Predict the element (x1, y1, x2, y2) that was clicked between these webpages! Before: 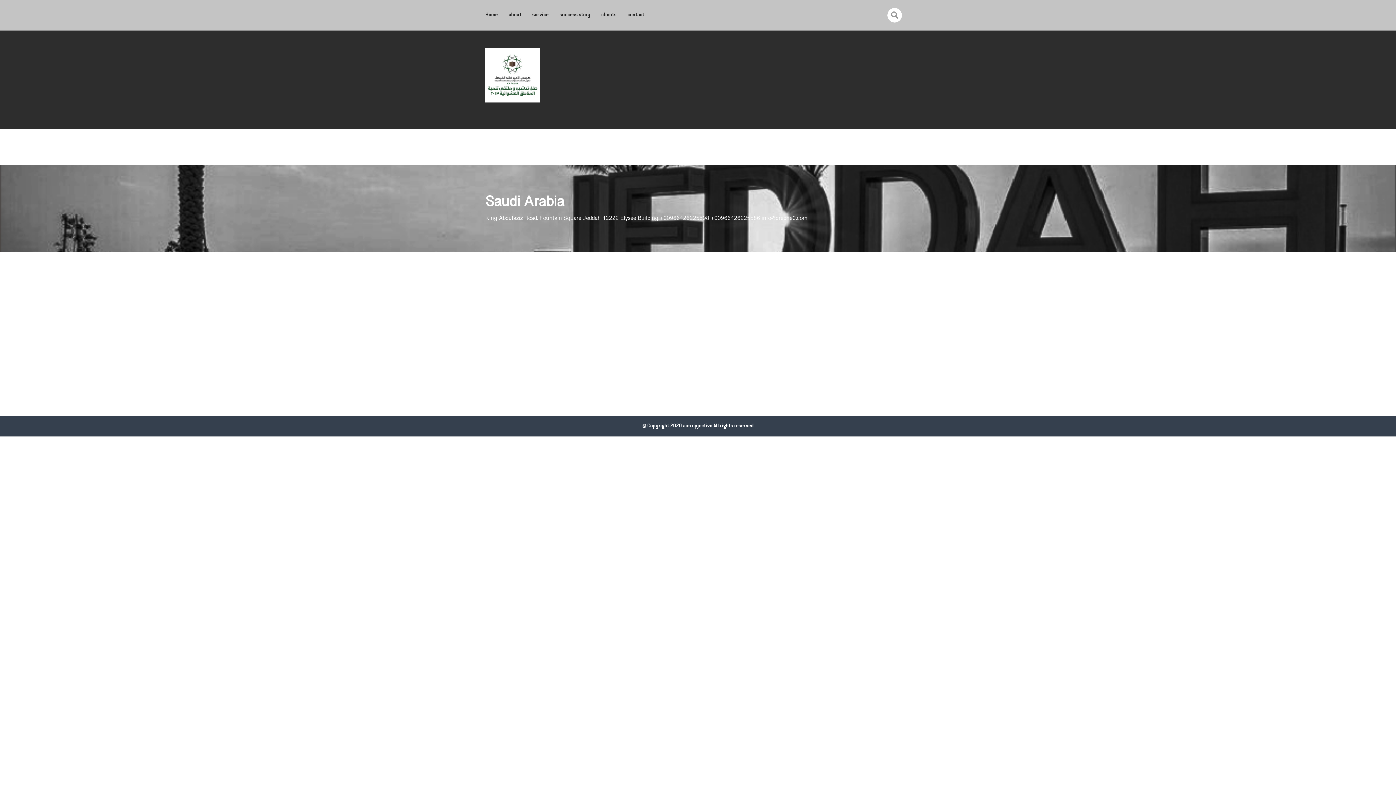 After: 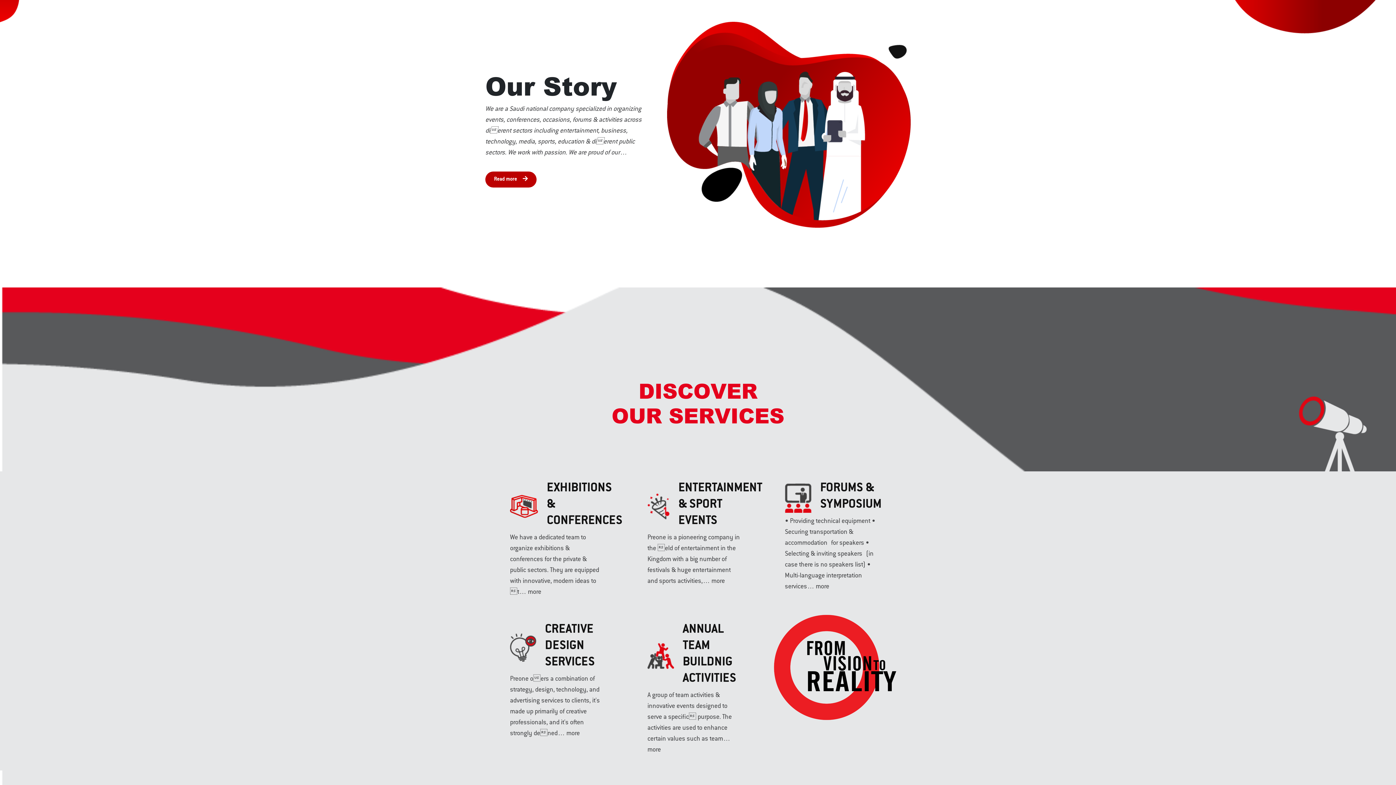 Action: label: about bbox: (508, 7, 521, 22)